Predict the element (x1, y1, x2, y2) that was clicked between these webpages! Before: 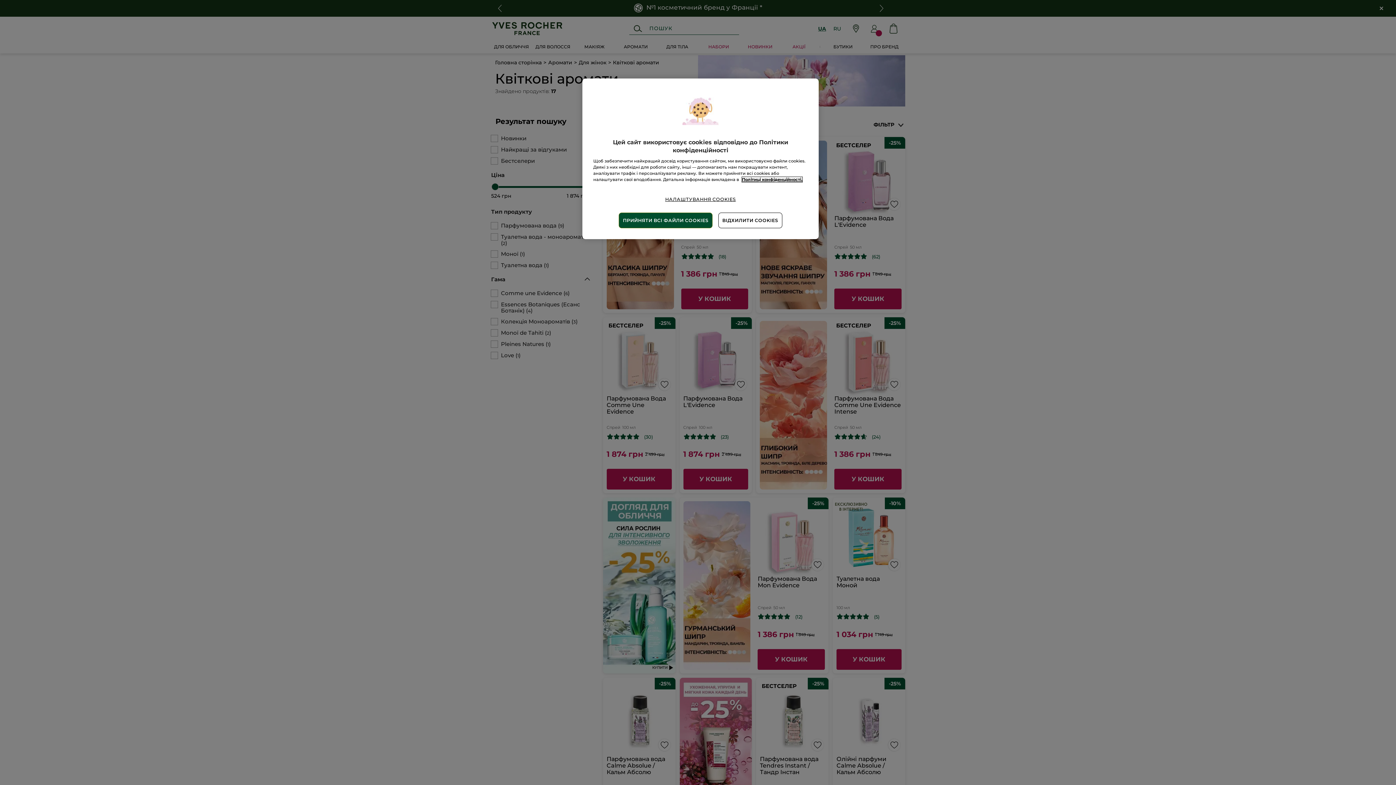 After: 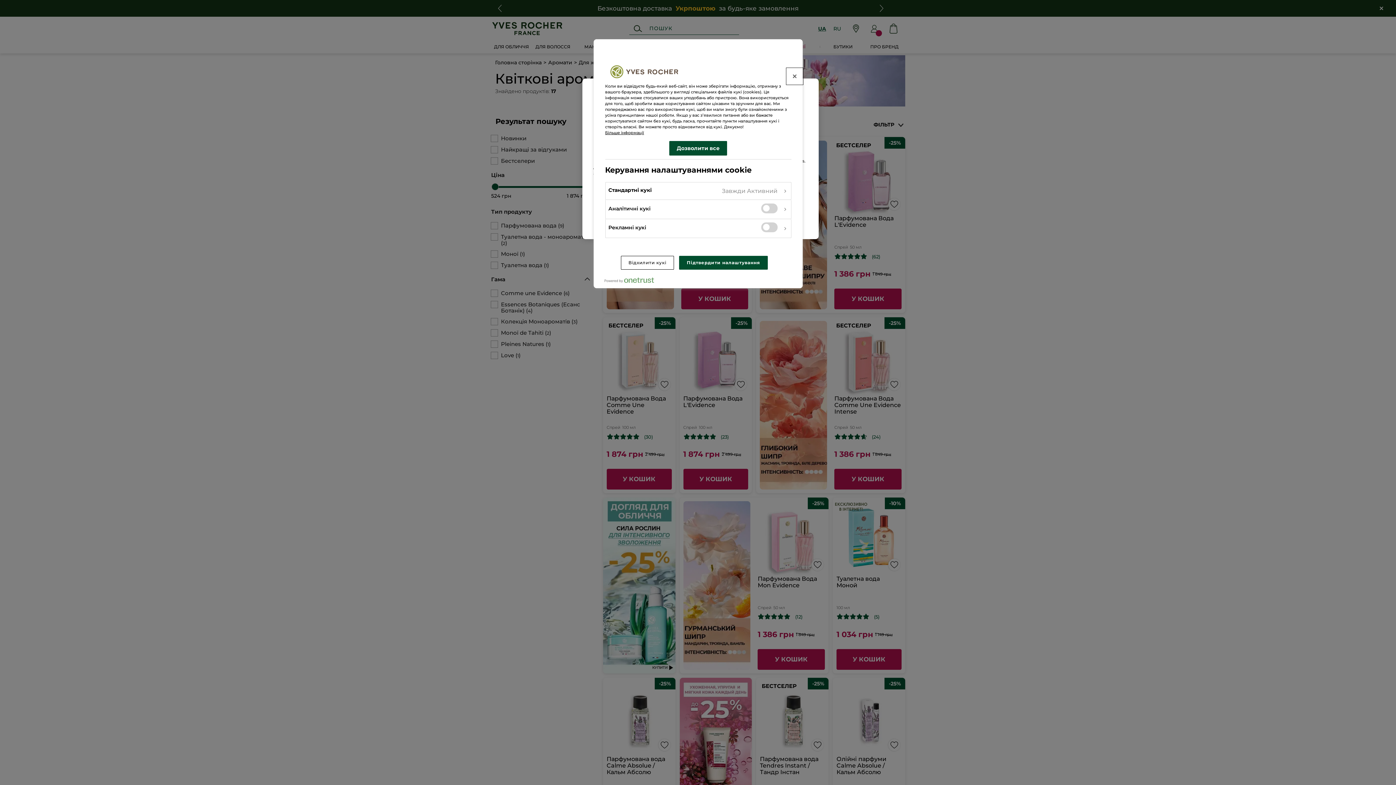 Action: bbox: (665, 192, 736, 206) label: НАЛАШТУВАННЯ COOKIES